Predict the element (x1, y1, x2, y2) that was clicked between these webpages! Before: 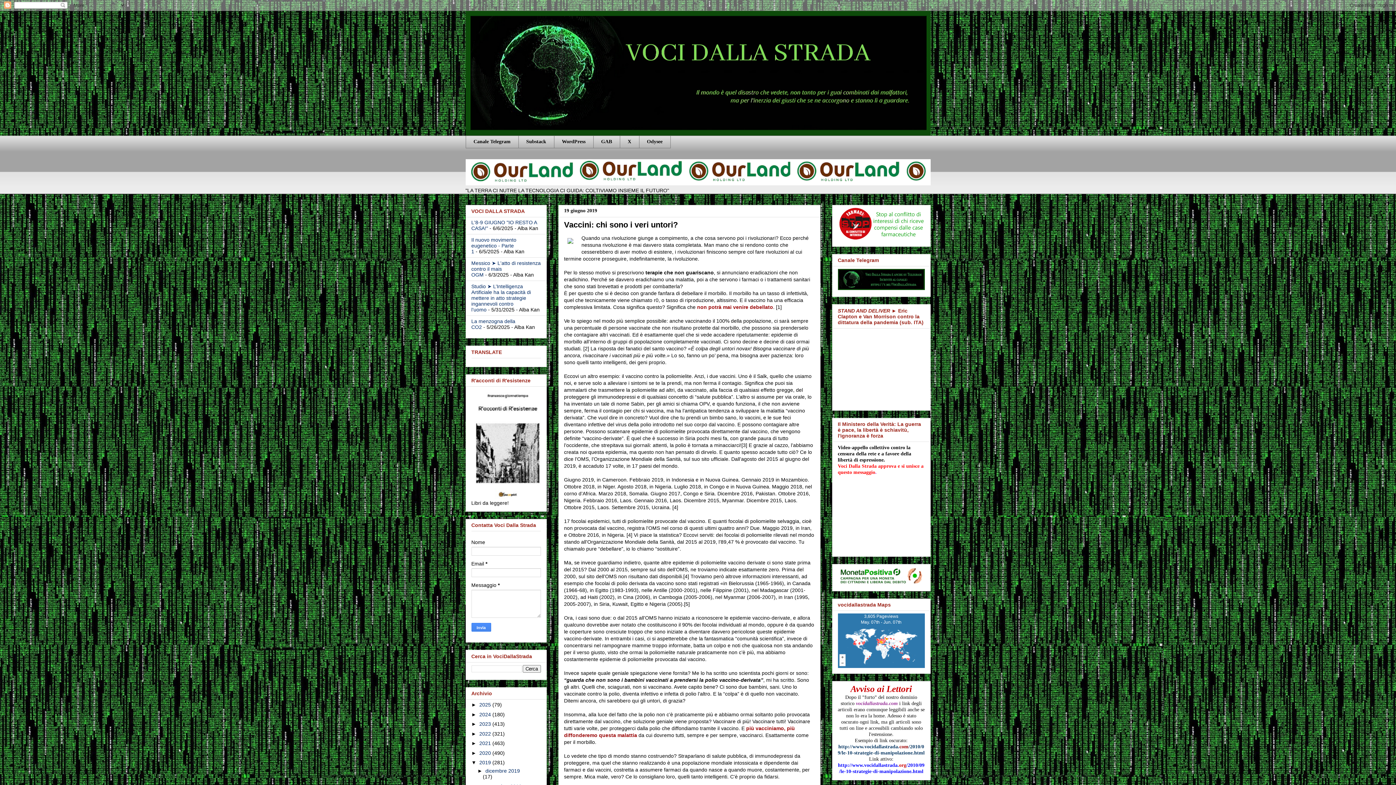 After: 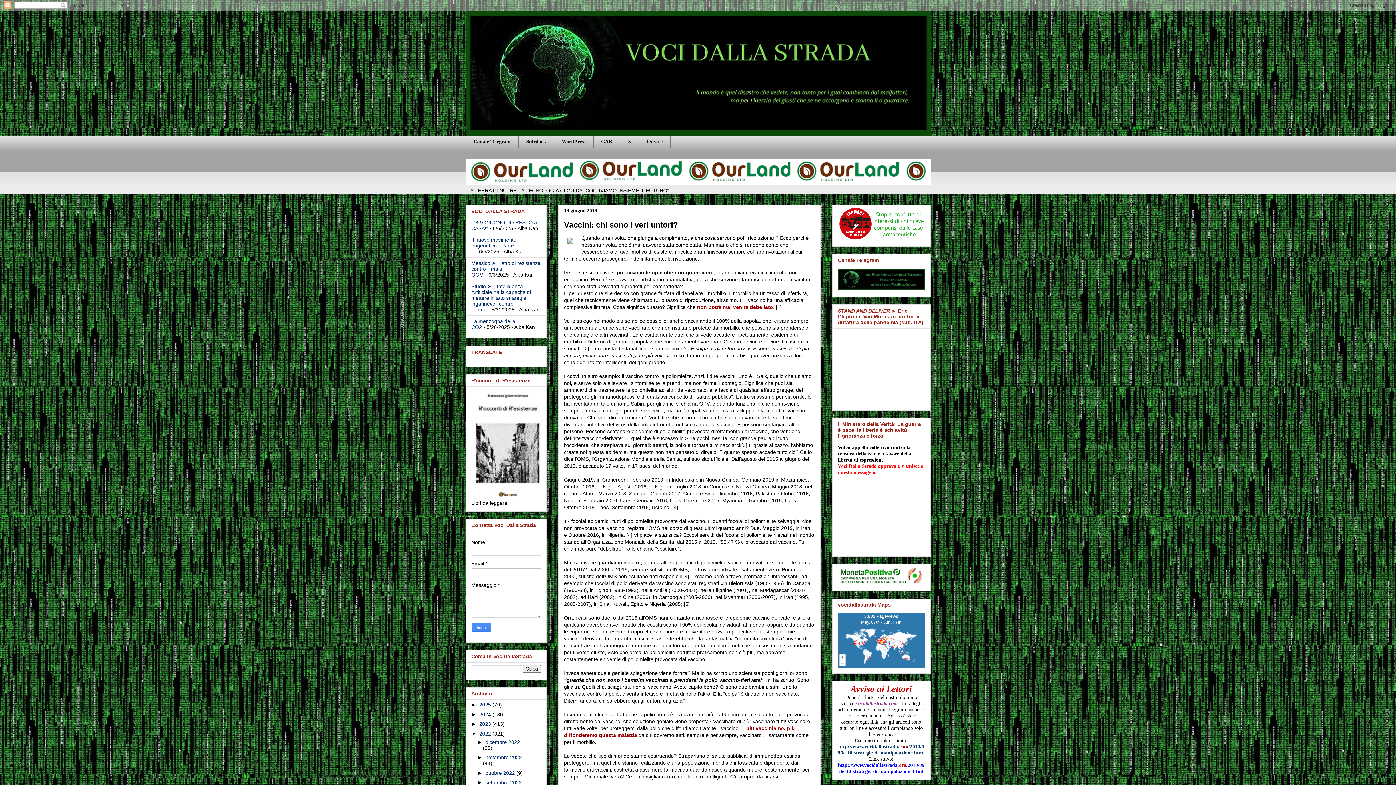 Action: label: ►   bbox: (471, 731, 479, 736)